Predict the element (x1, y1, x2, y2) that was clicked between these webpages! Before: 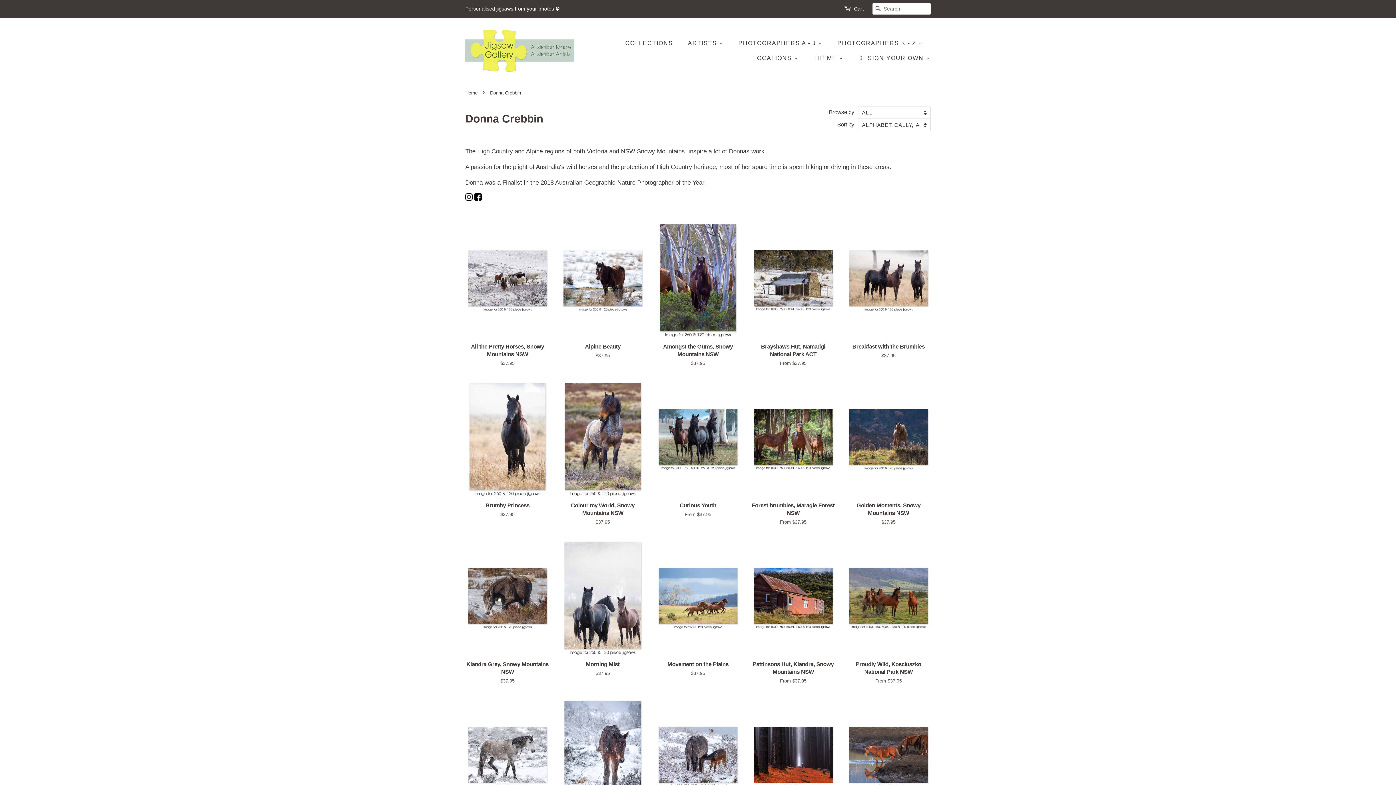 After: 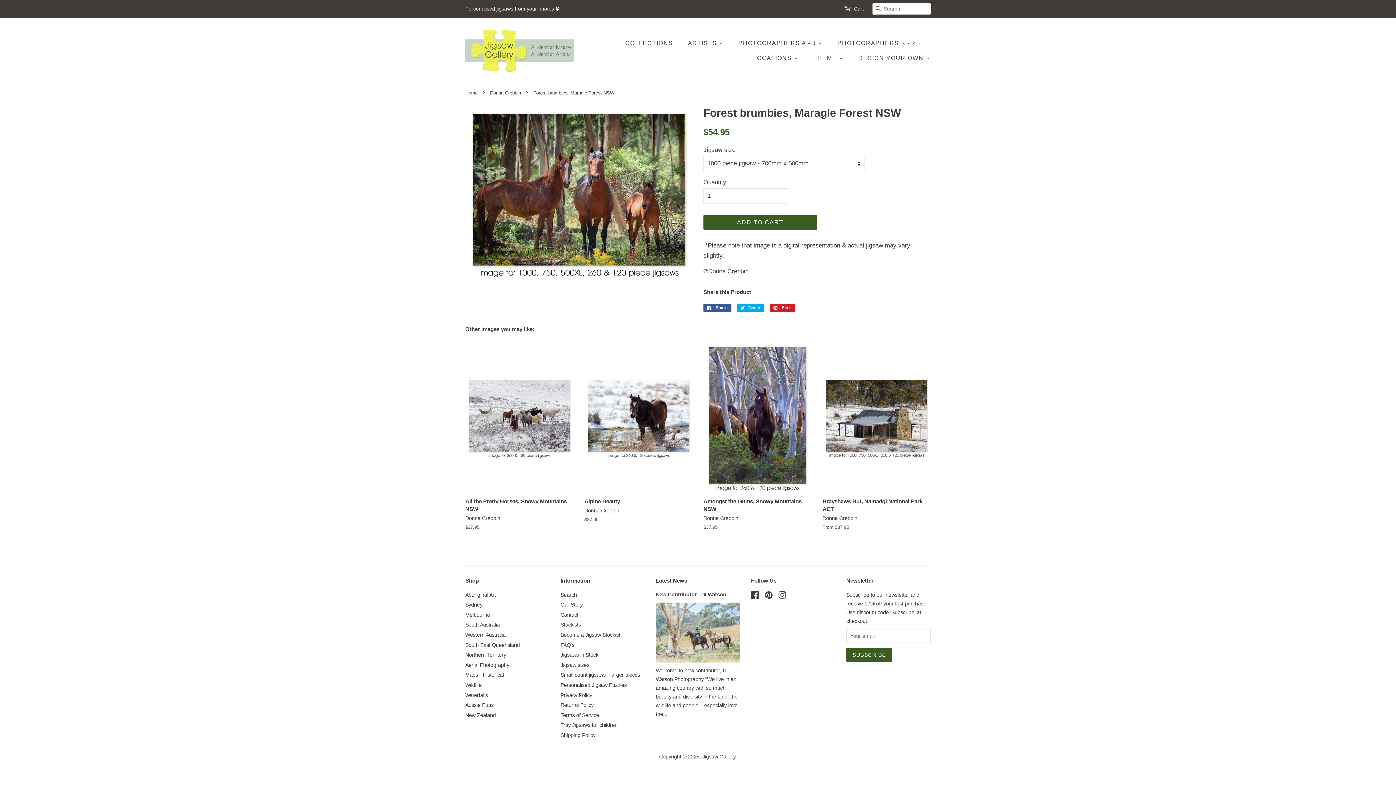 Action: label: Forest brumbies, Maragle Forest NSW

From $37.95 bbox: (751, 379, 835, 538)